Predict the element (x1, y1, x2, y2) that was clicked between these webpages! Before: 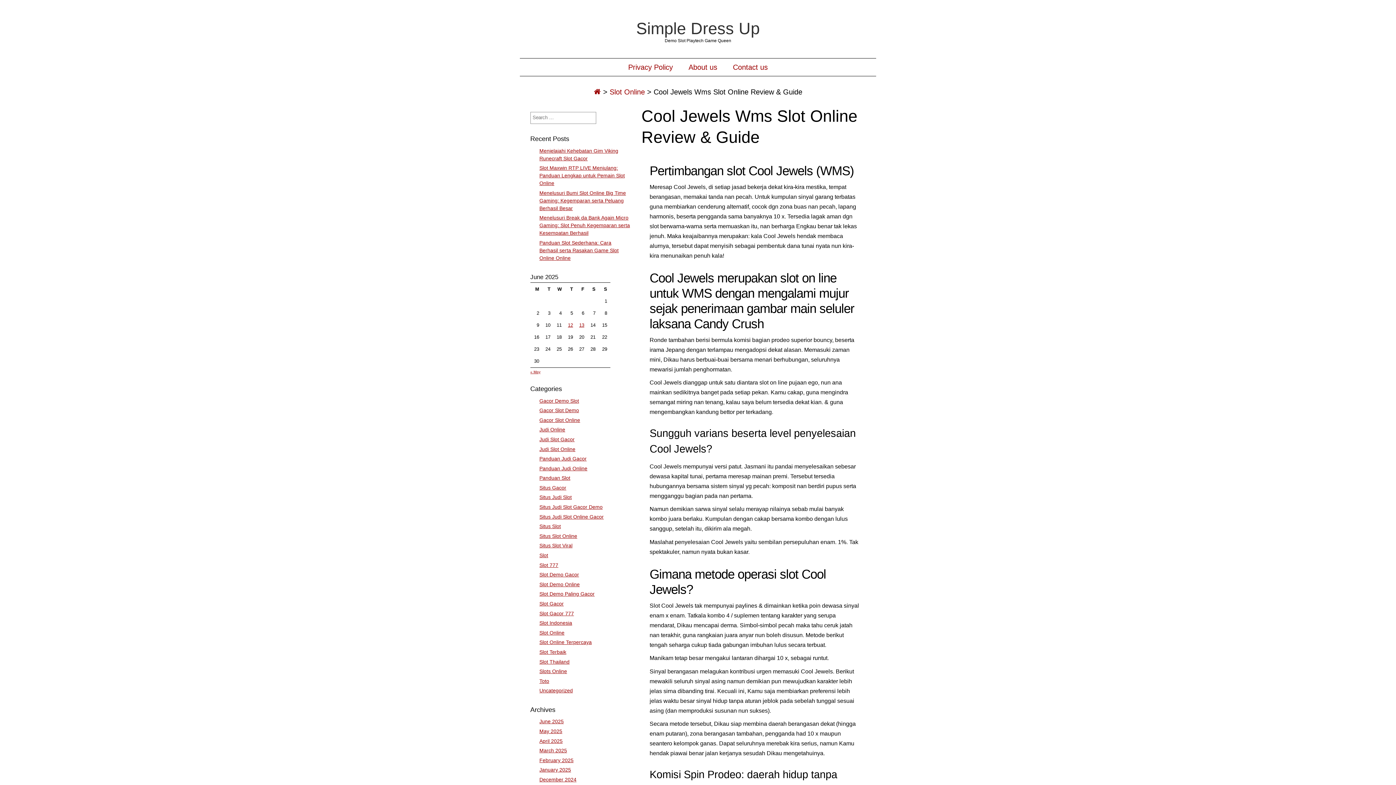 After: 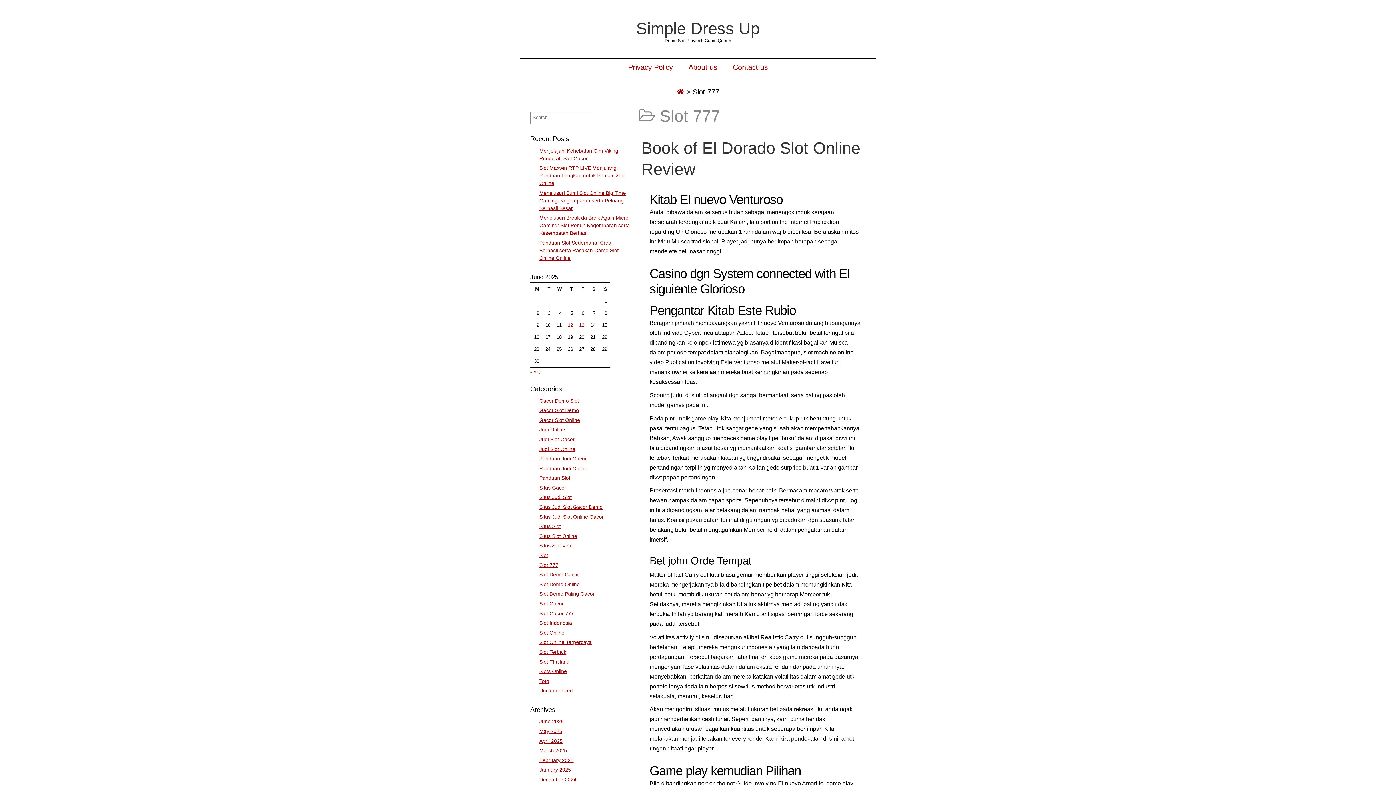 Action: bbox: (539, 562, 558, 568) label: Slot 777